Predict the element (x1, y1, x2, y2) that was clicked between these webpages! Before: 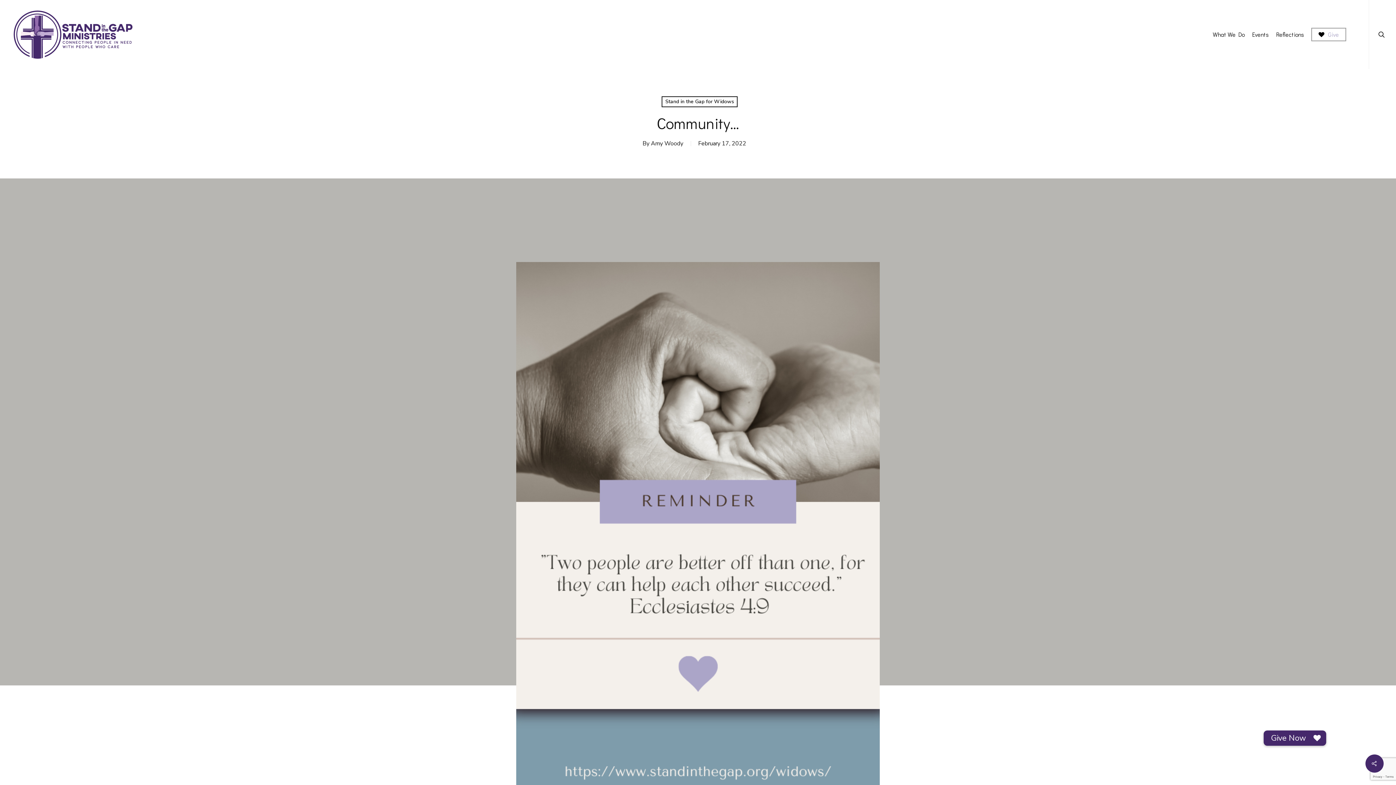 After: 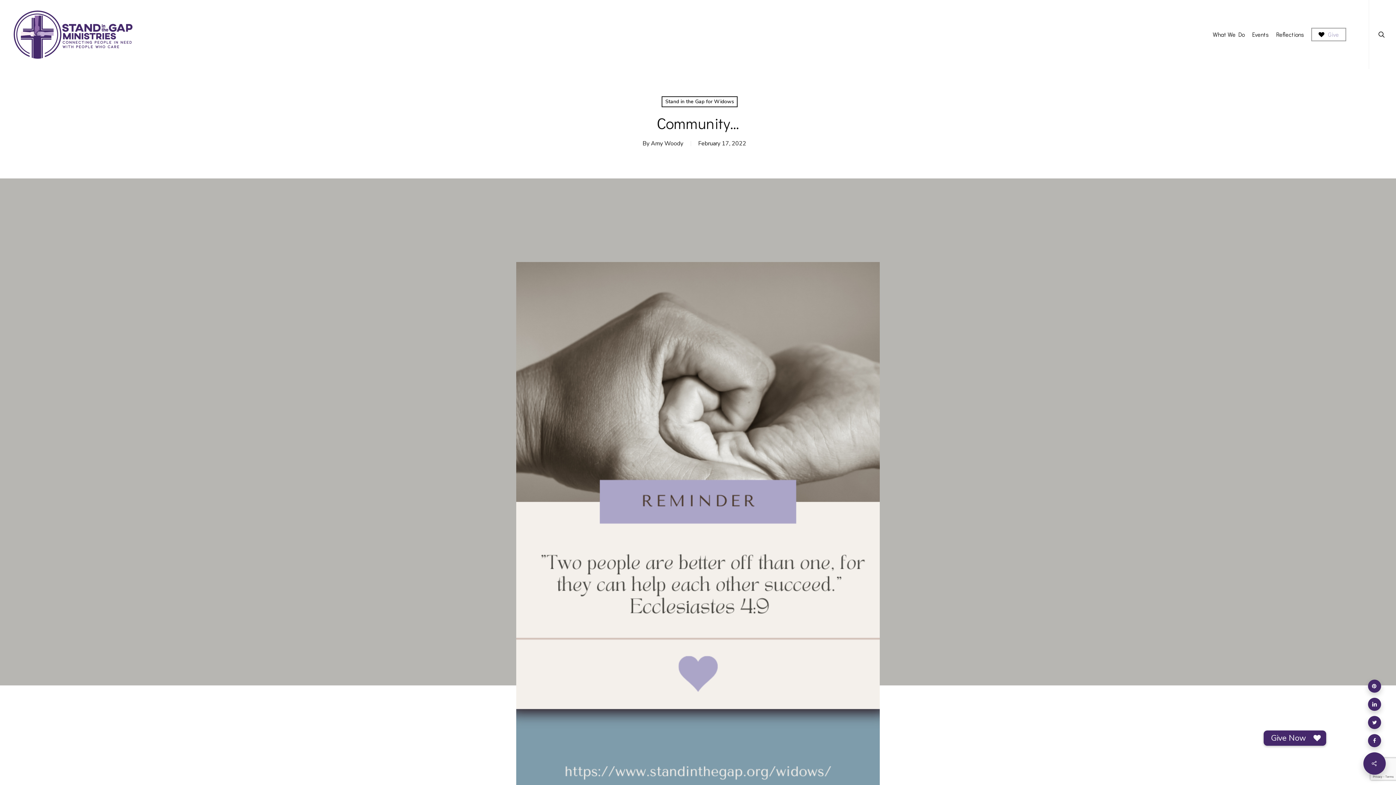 Action: bbox: (1365, 754, 1384, 773)